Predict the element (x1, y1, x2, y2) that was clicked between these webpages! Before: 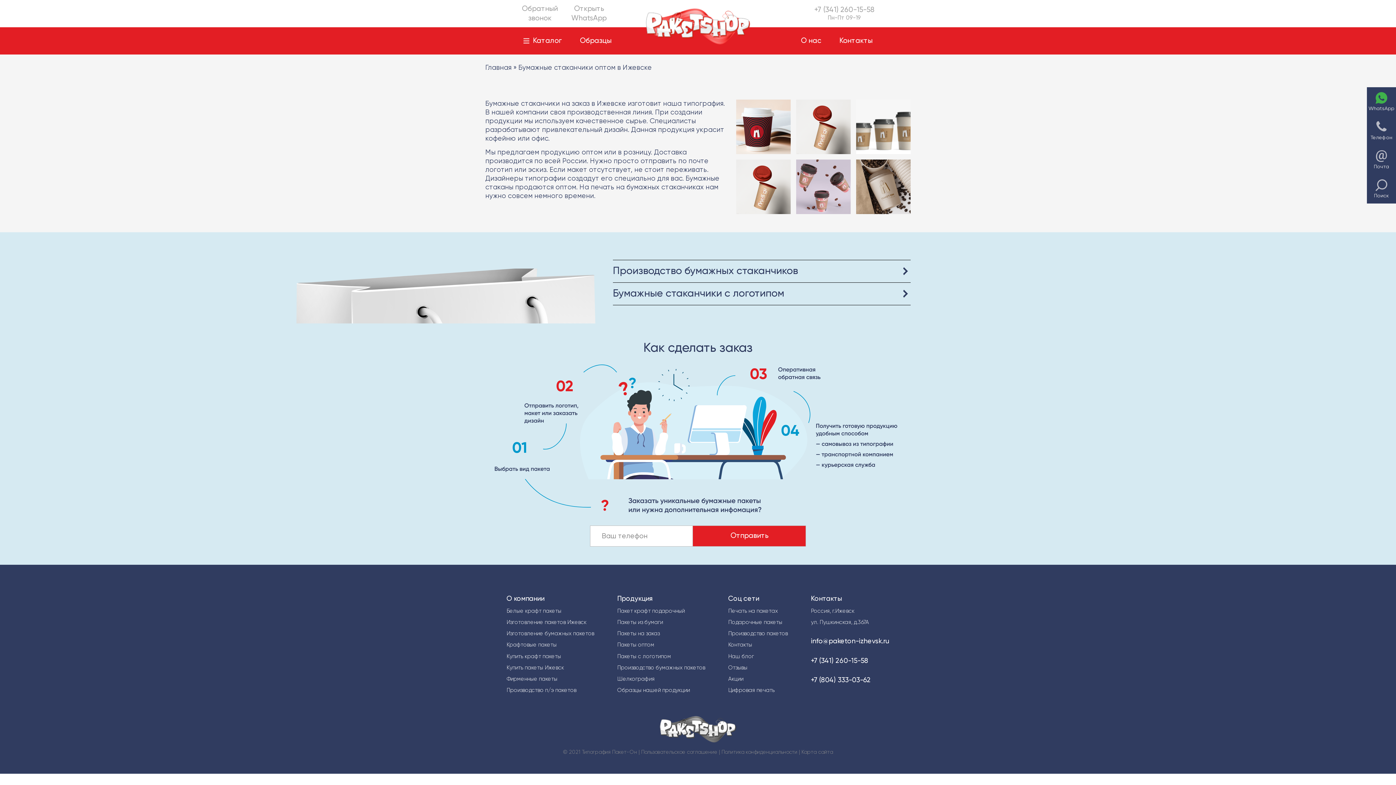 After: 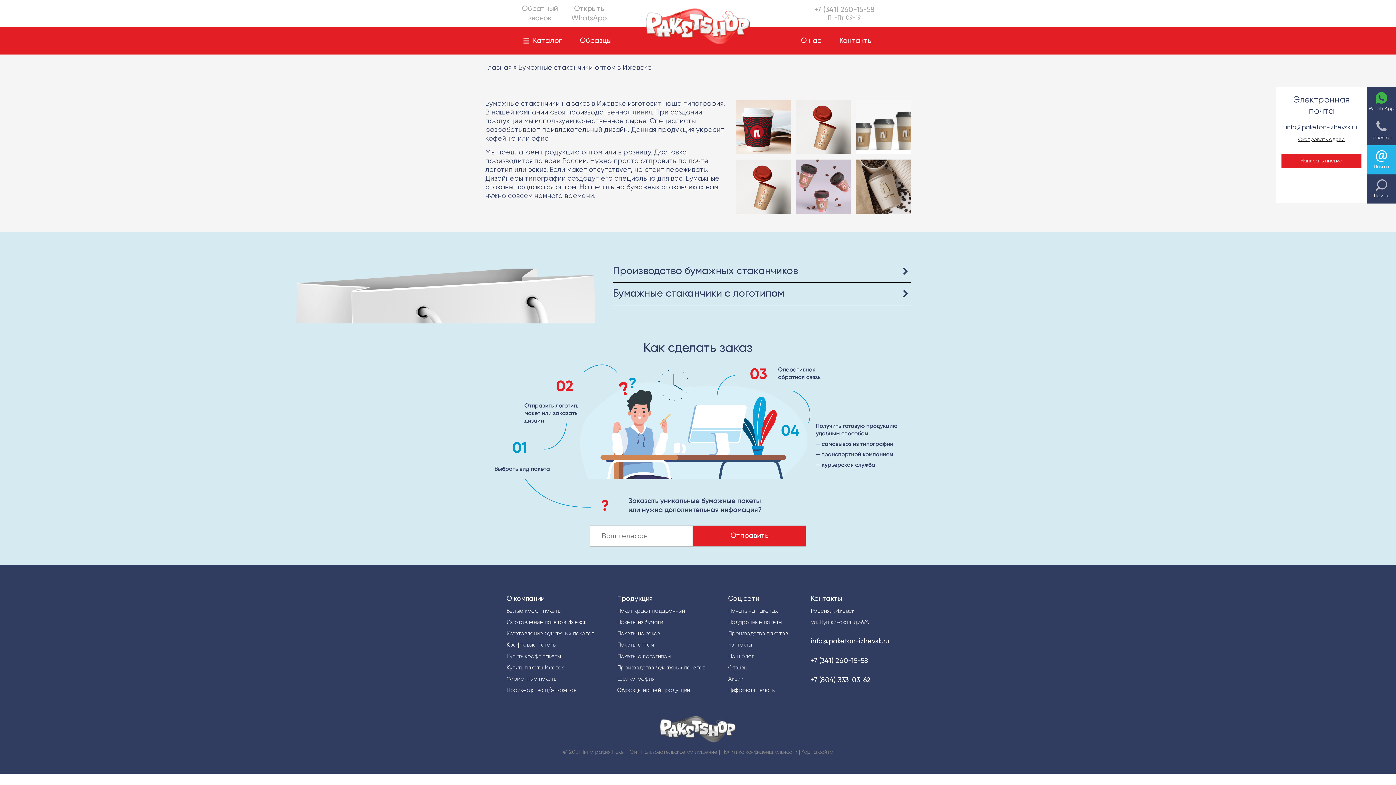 Action: label: Почта bbox: (1367, 145, 1396, 174)